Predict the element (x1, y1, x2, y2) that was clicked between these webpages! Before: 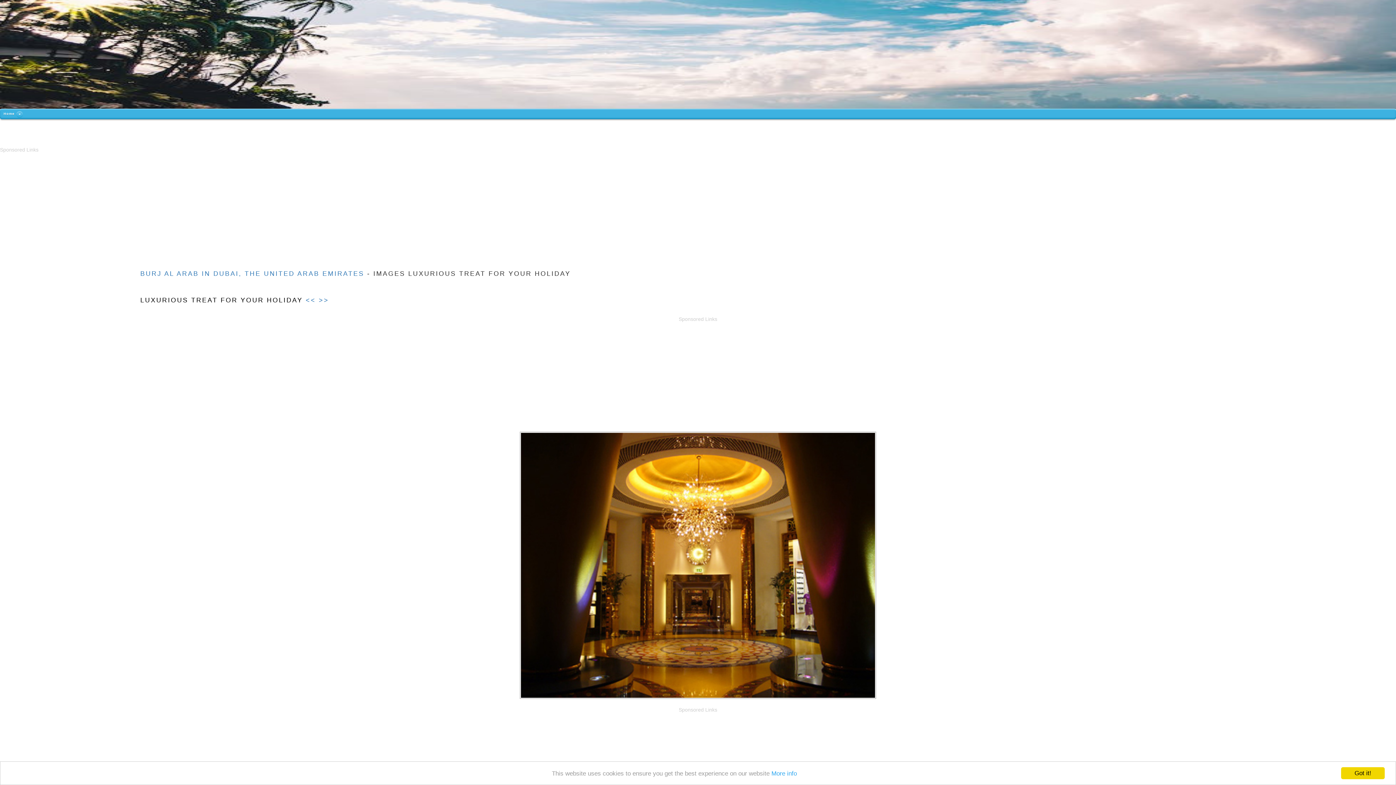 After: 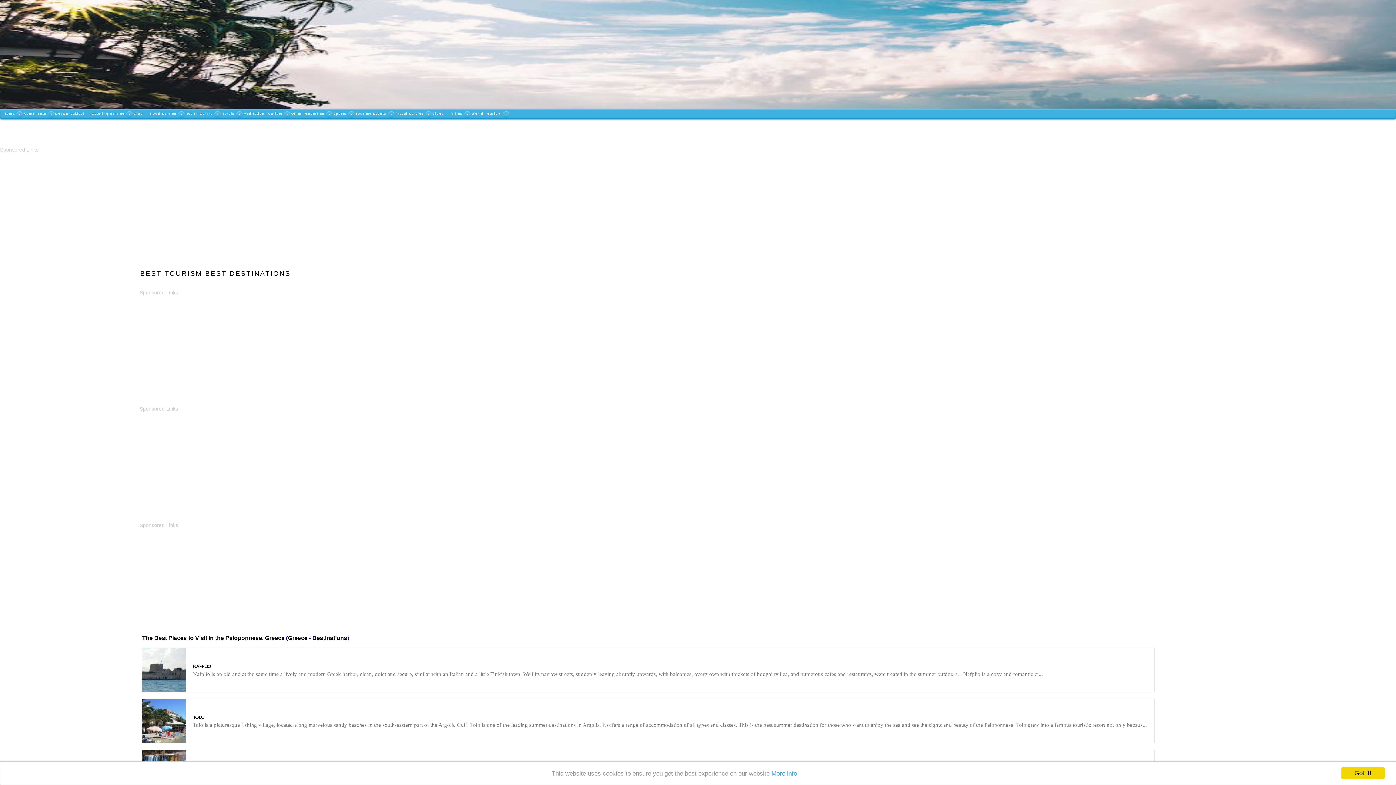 Action: bbox: (0, 108, 20, 119) label: Home